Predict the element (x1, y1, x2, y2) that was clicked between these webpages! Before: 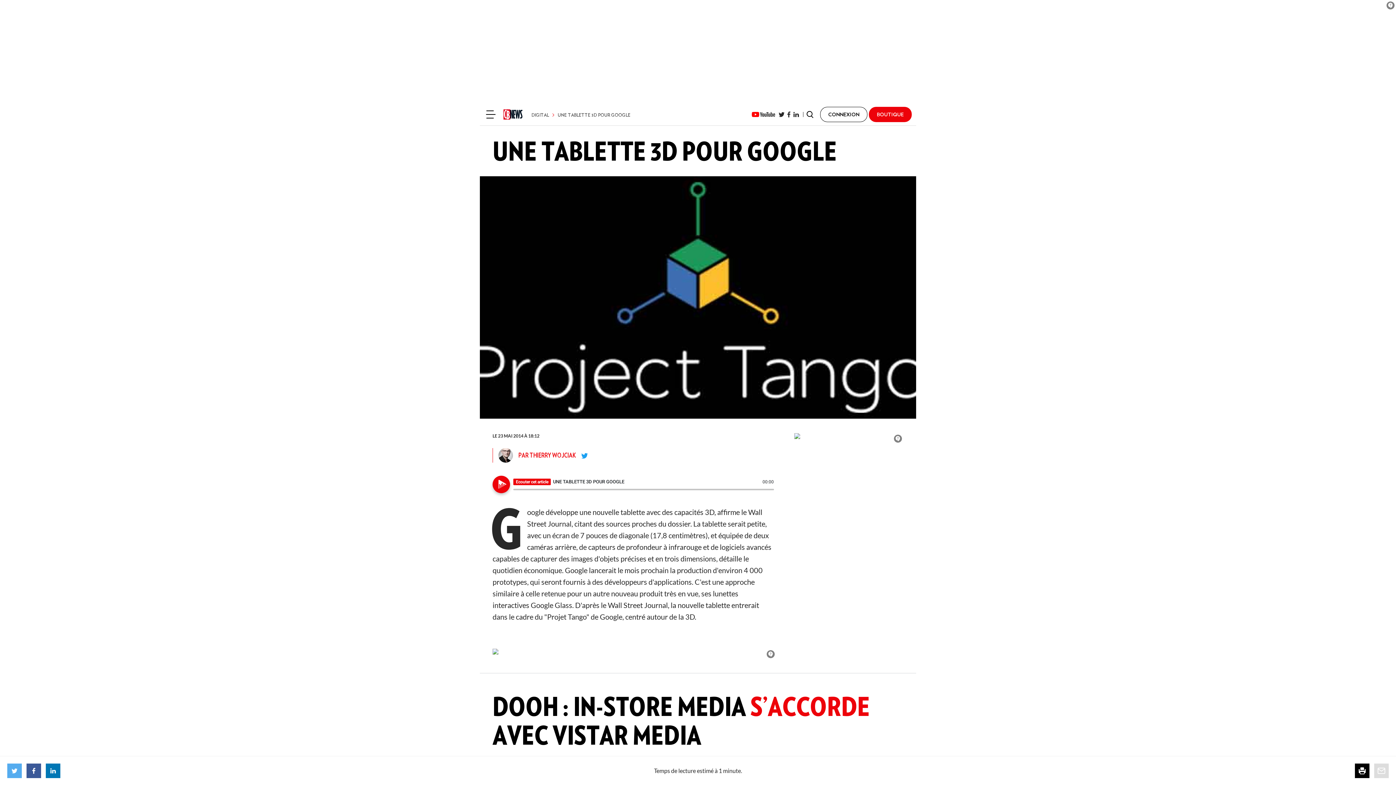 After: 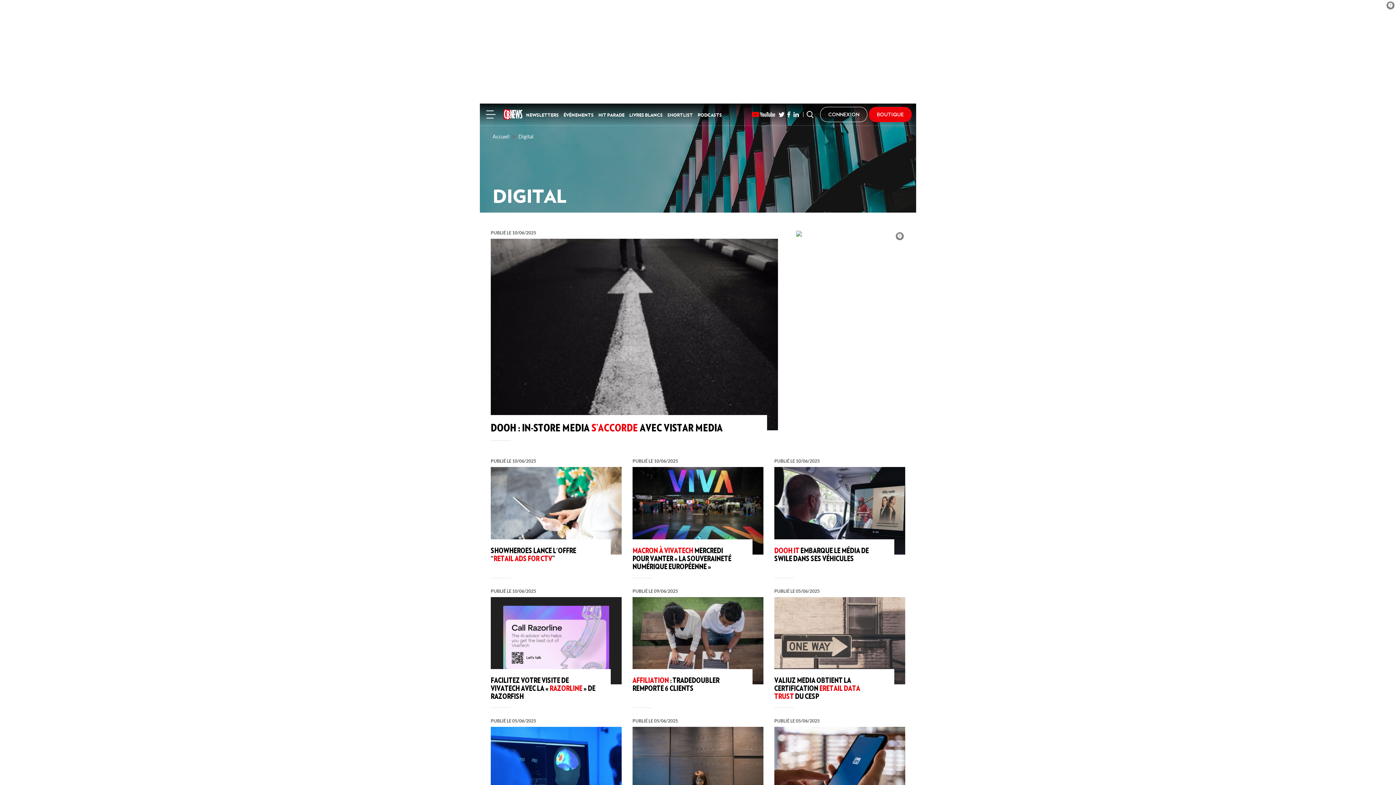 Action: label: DIGITAL bbox: (531, 110, 549, 119)